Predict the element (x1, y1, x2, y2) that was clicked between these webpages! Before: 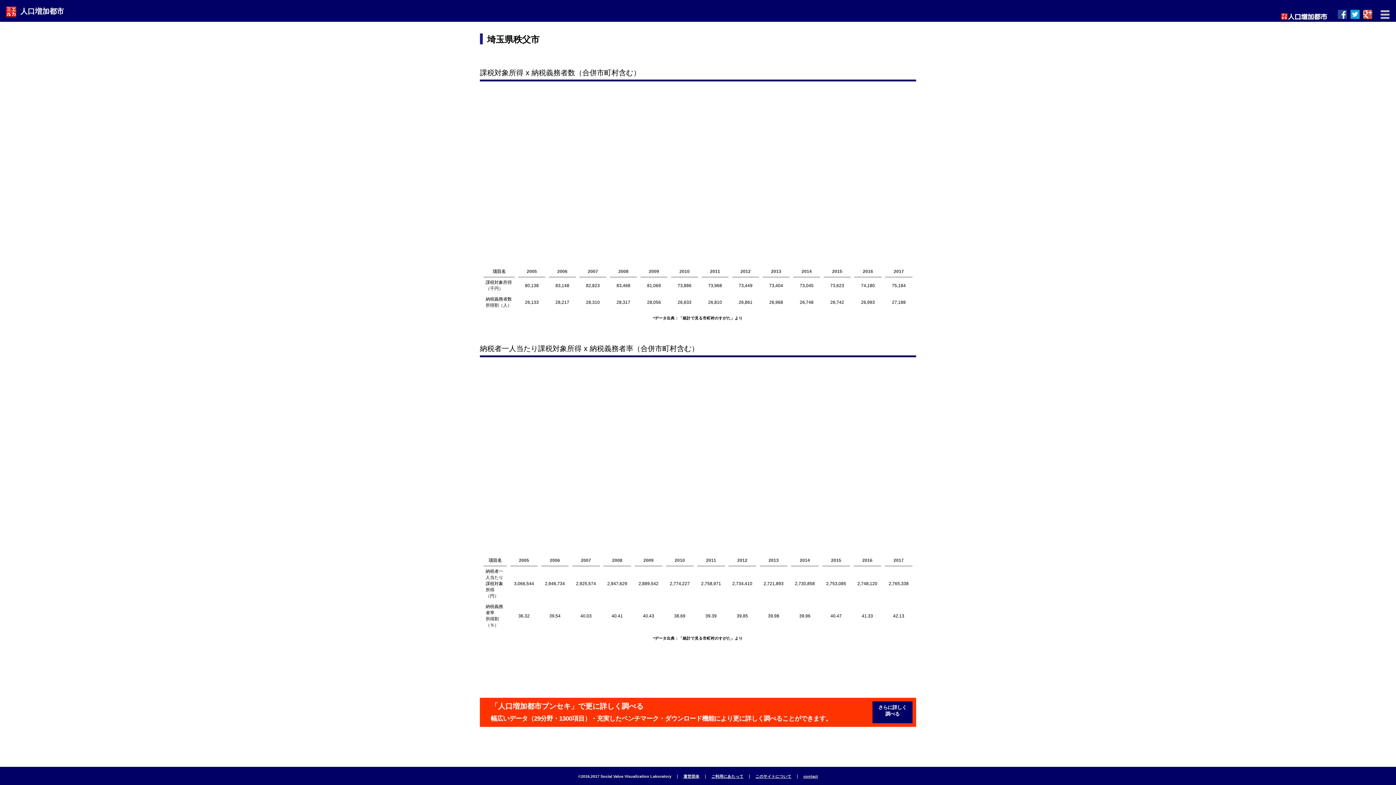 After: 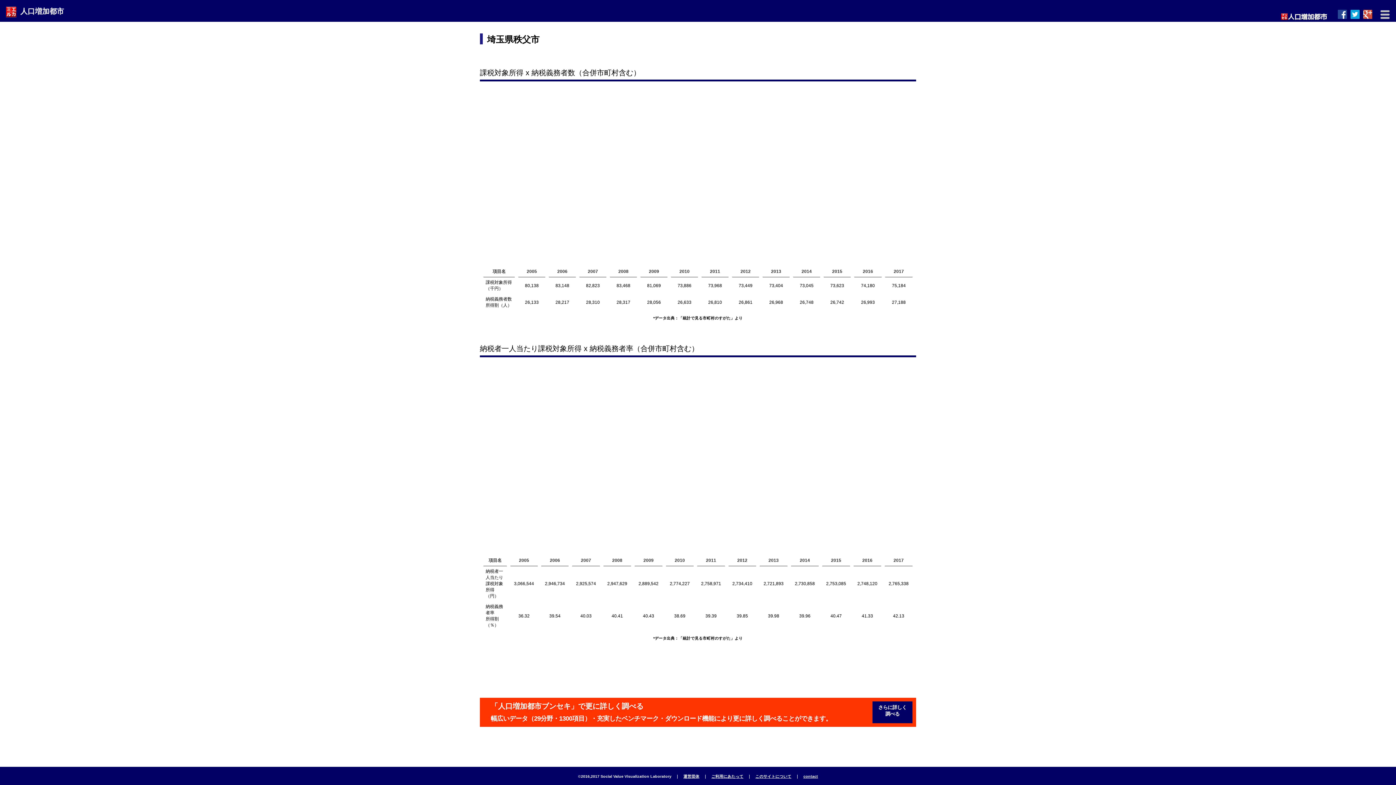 Action: bbox: (683, 774, 699, 778) label: 運営団体